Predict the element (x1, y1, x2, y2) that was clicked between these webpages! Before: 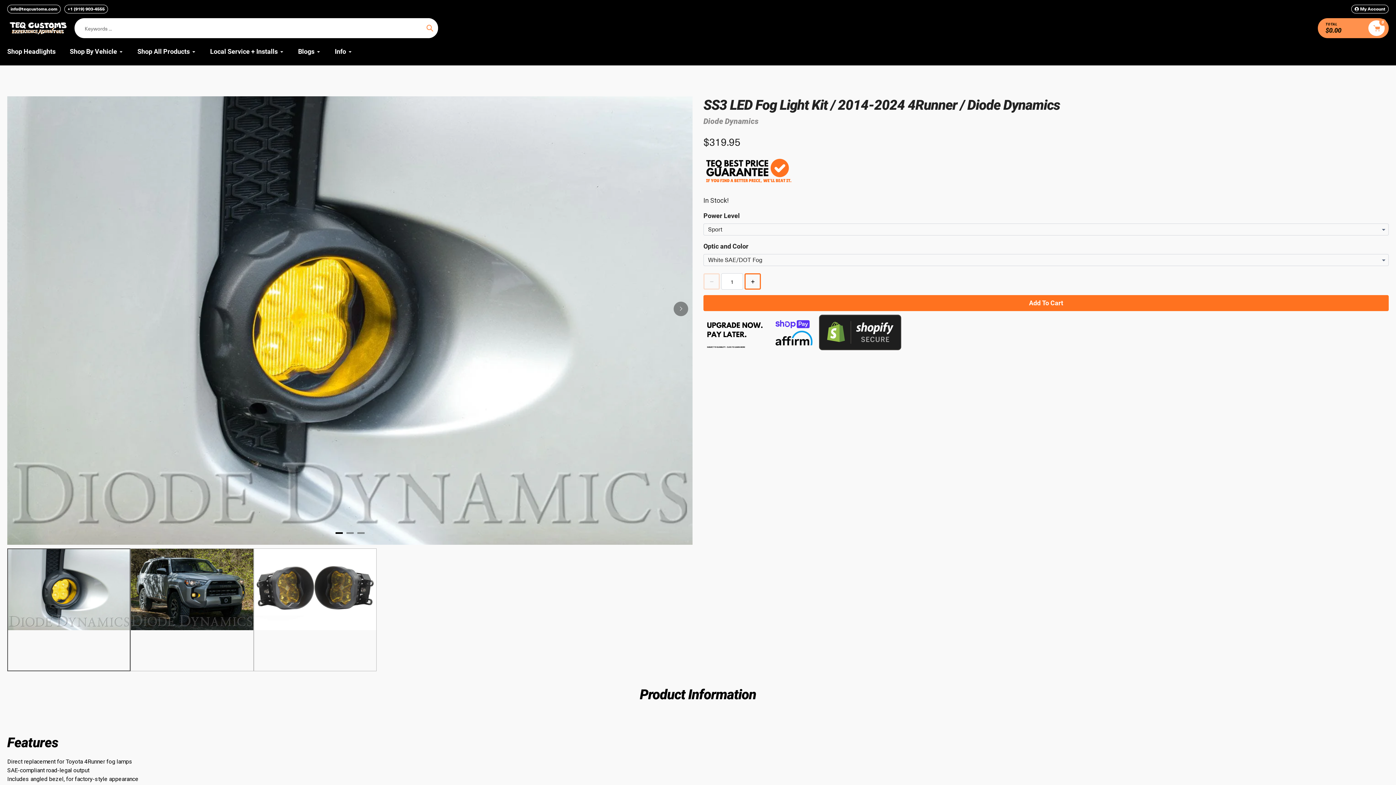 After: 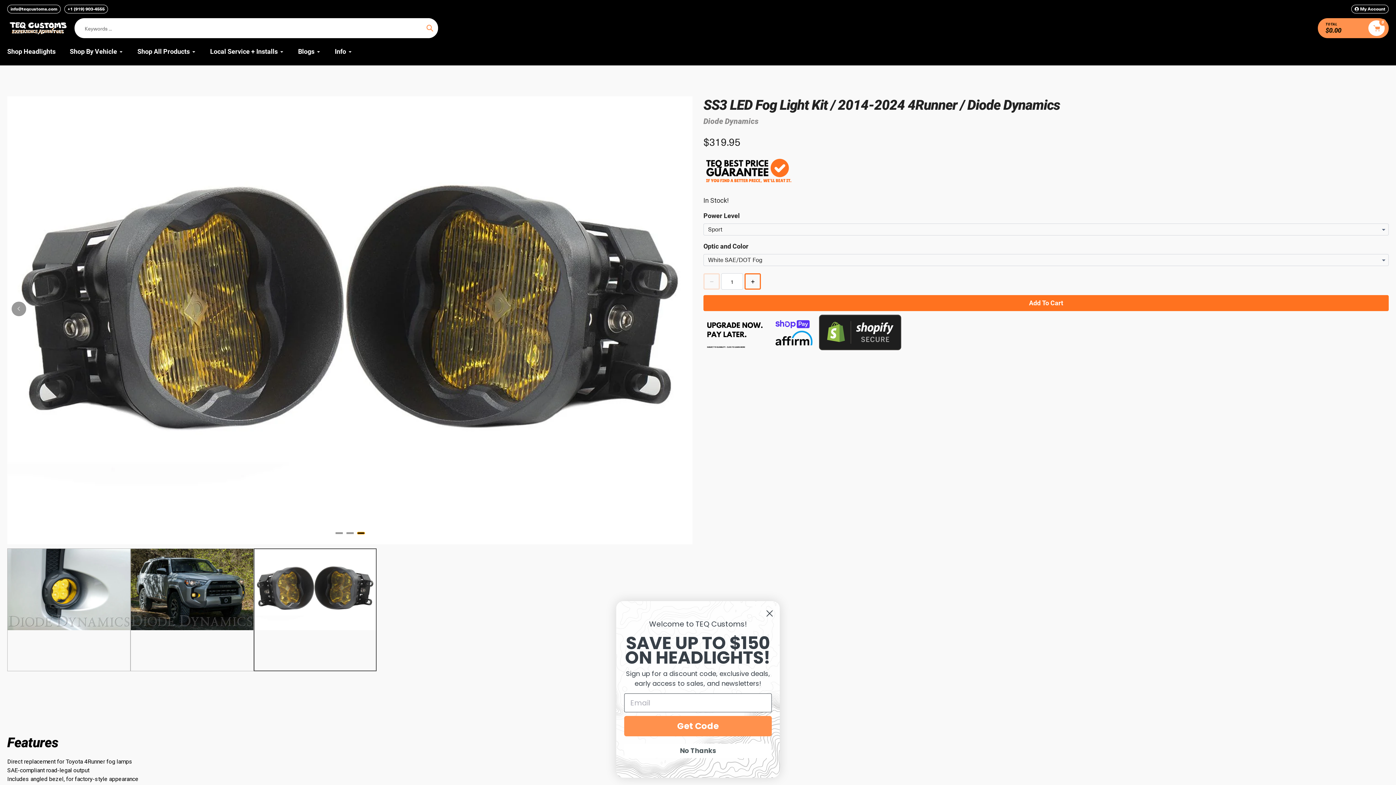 Action: bbox: (357, 532, 364, 534)